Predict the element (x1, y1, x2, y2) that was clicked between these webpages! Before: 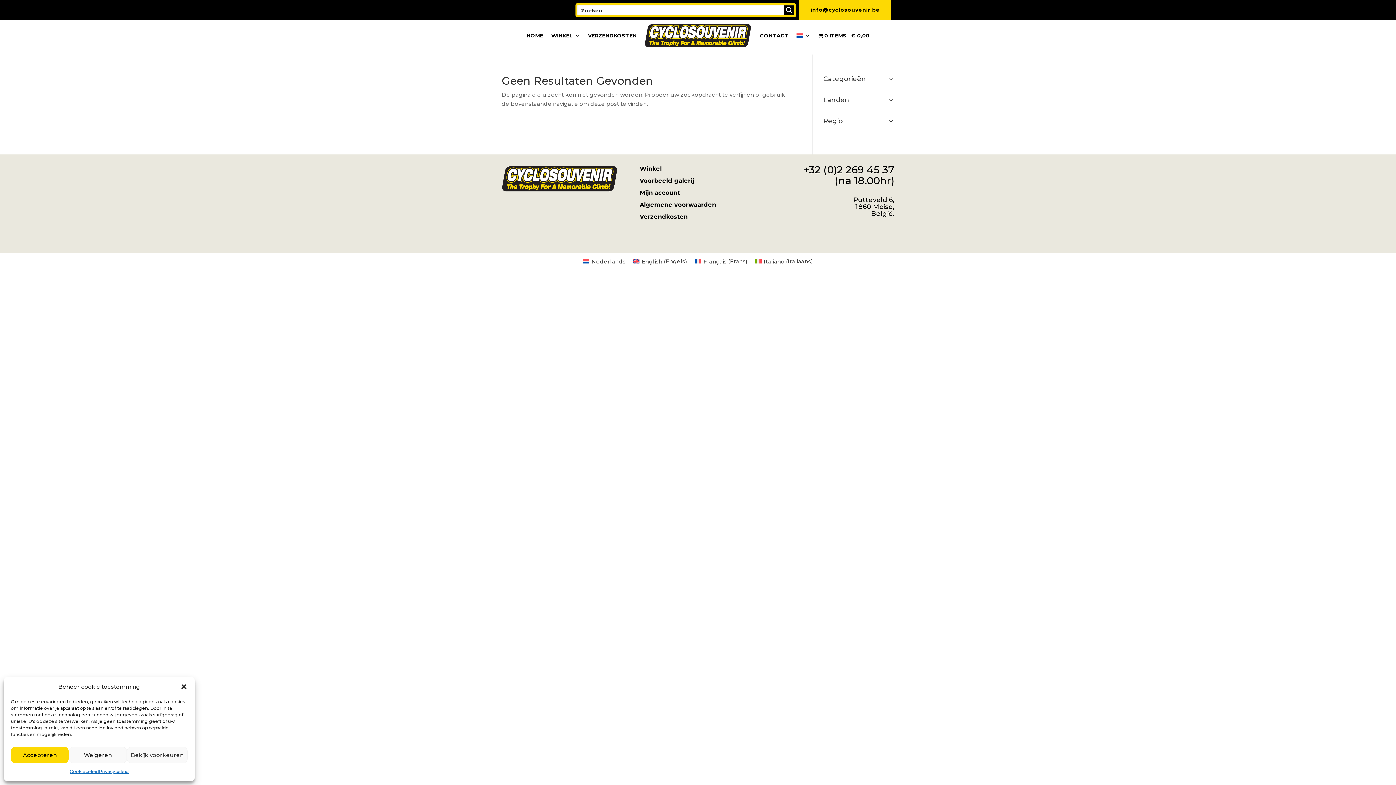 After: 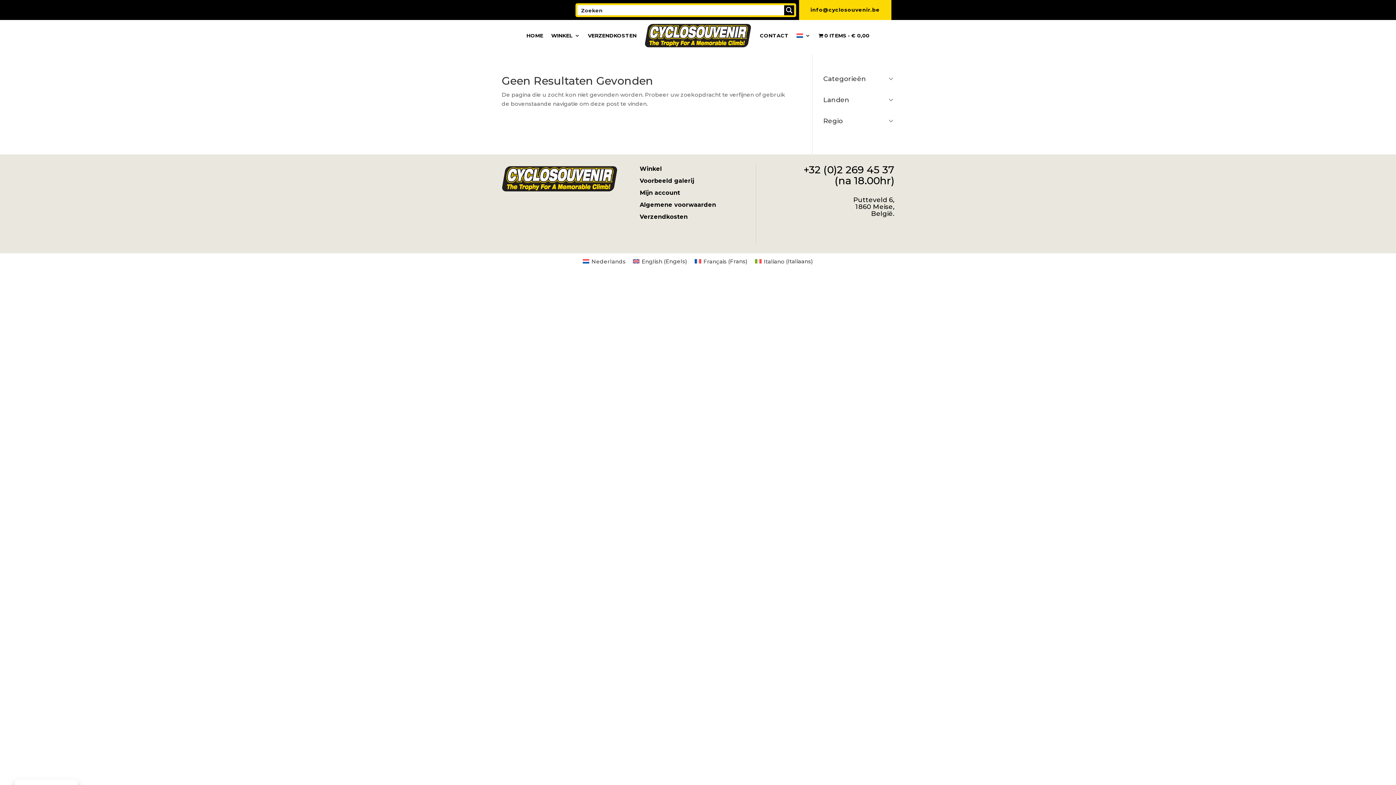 Action: label: Accepteren bbox: (10, 747, 68, 763)